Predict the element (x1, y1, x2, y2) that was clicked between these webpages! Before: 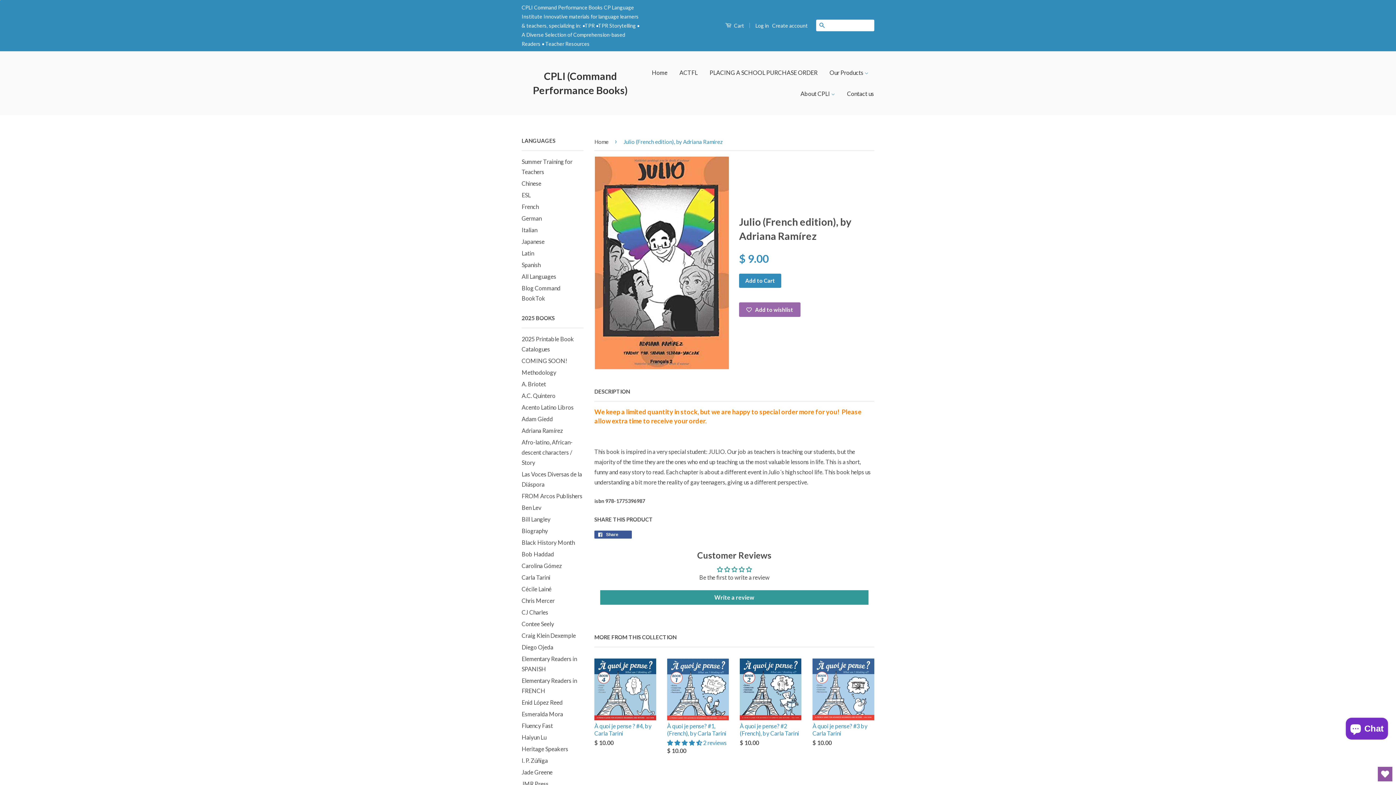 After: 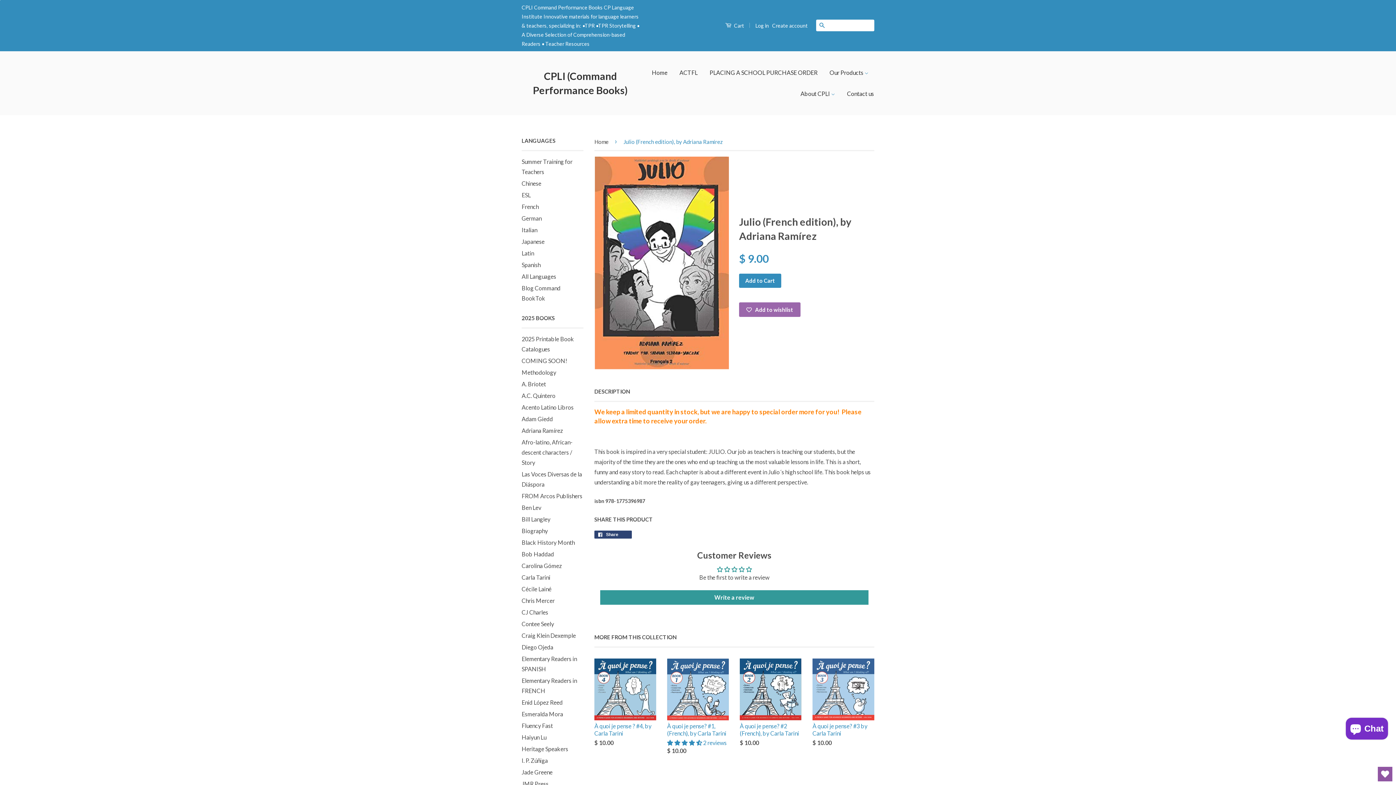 Action: bbox: (594, 531, 632, 539) label:  Share 
Share on Facebook
0